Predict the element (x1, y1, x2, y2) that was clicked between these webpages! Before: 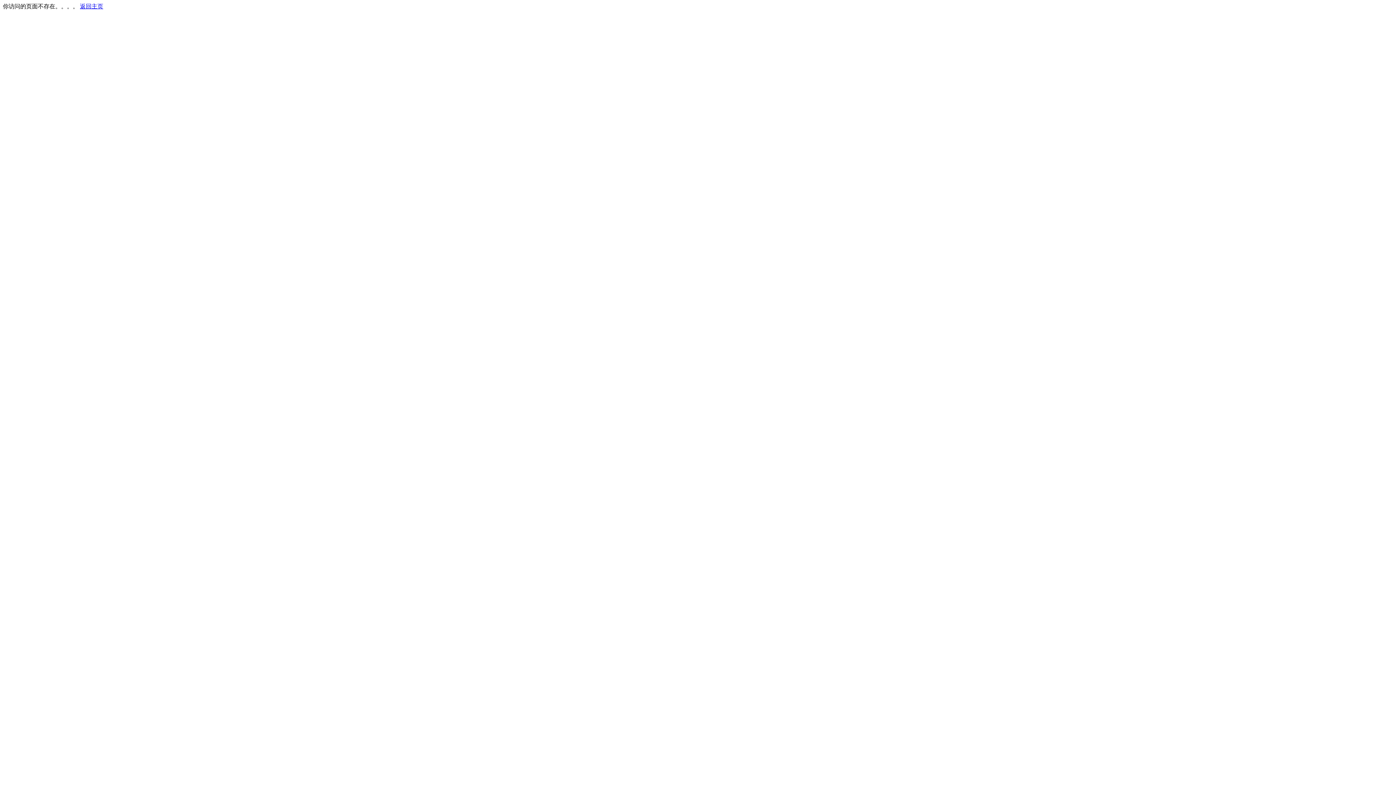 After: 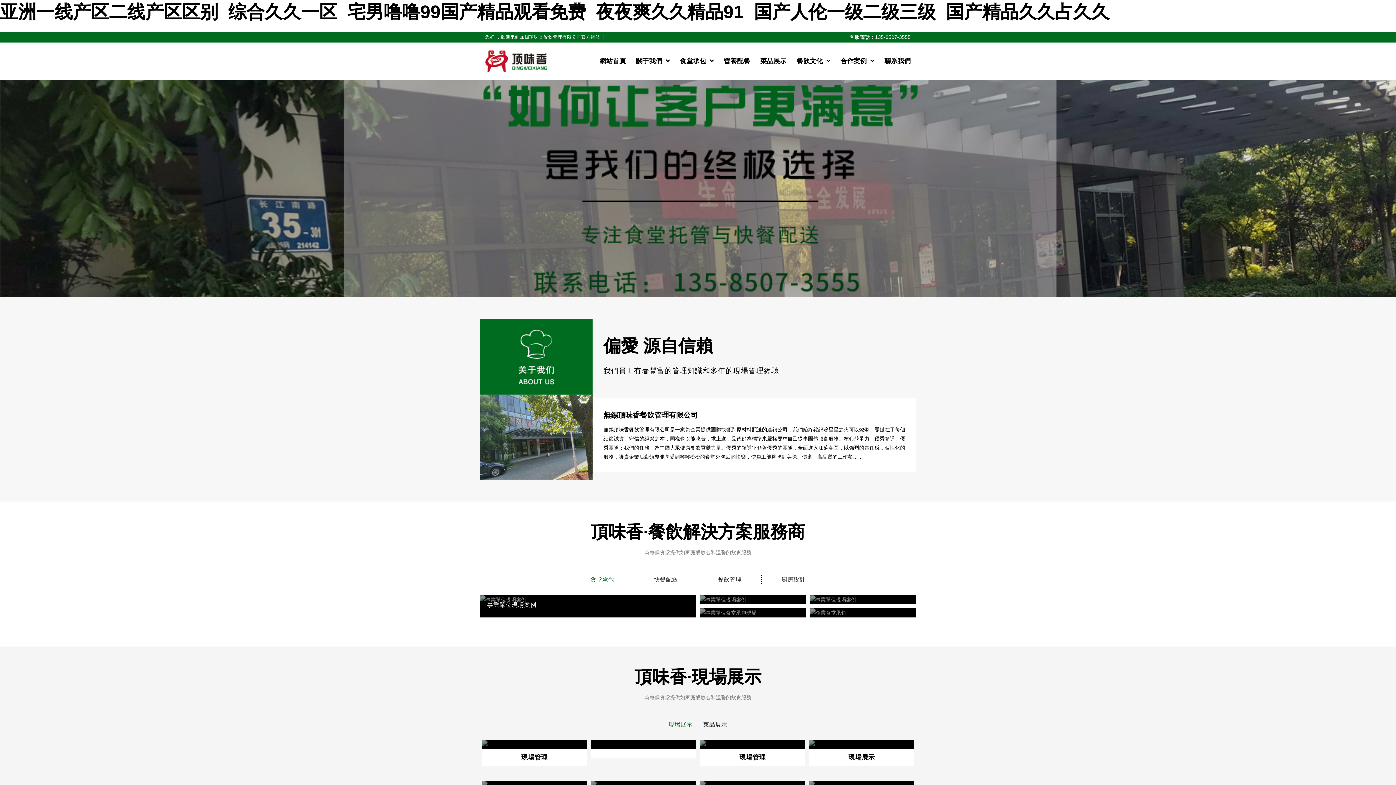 Action: bbox: (80, 3, 103, 9) label: 返回主页